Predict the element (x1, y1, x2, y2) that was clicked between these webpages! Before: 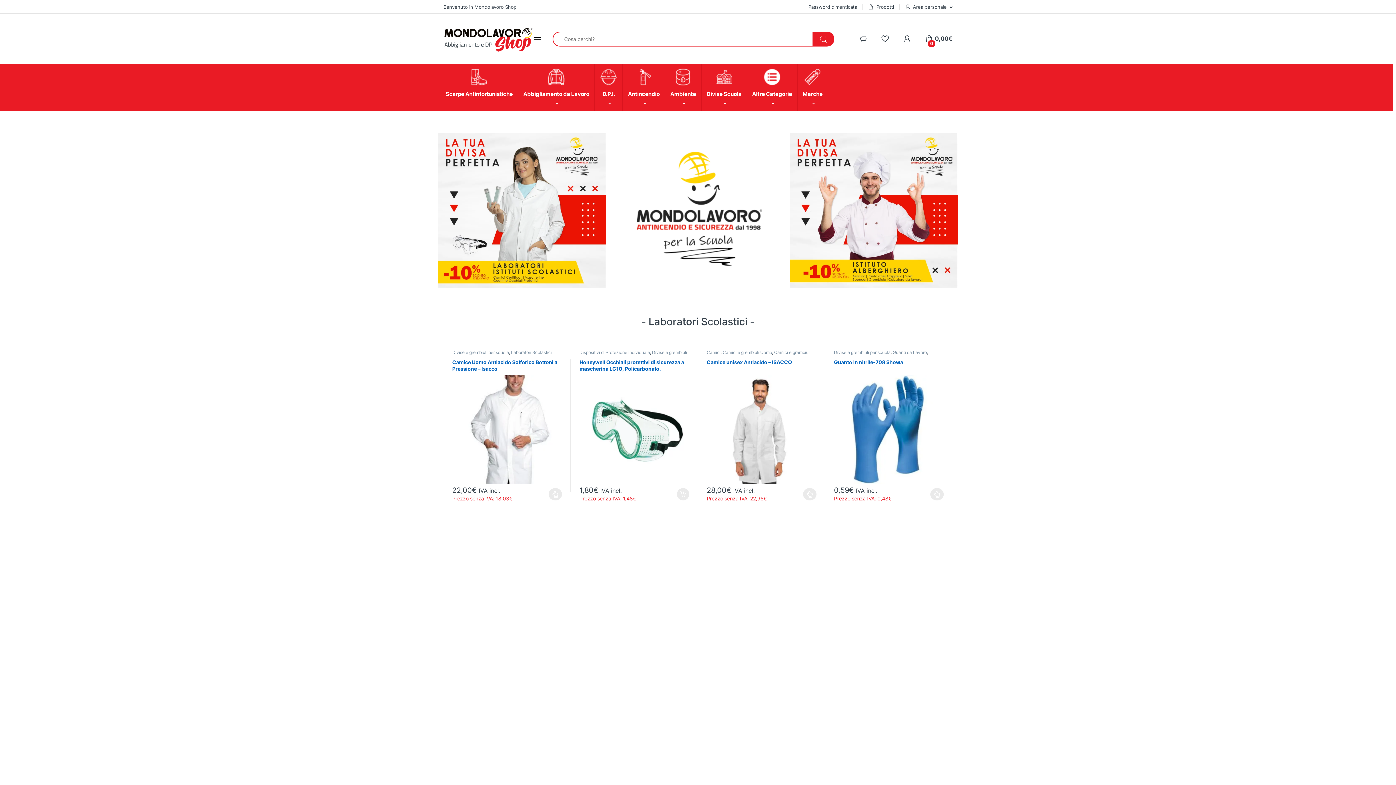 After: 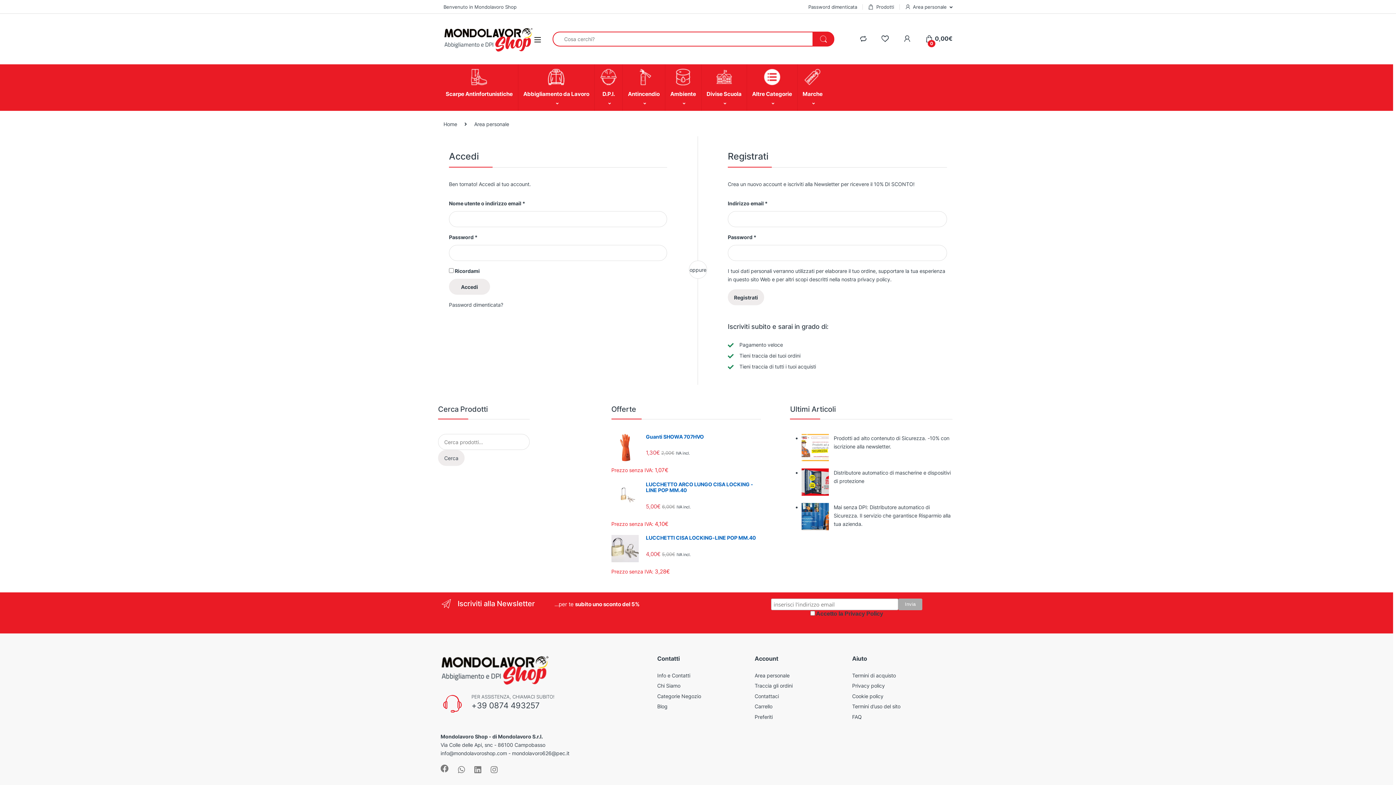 Action: bbox: (903, 35, 911, 42)